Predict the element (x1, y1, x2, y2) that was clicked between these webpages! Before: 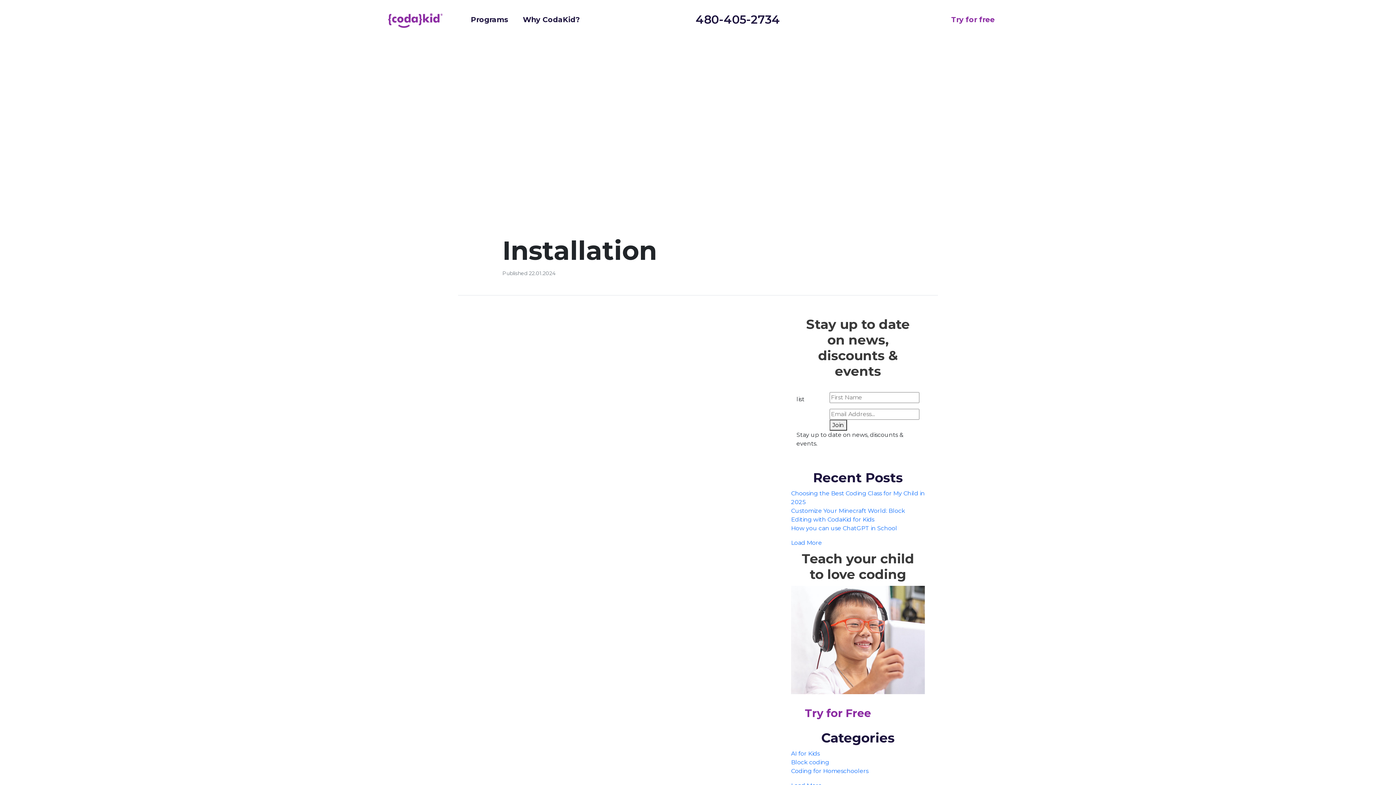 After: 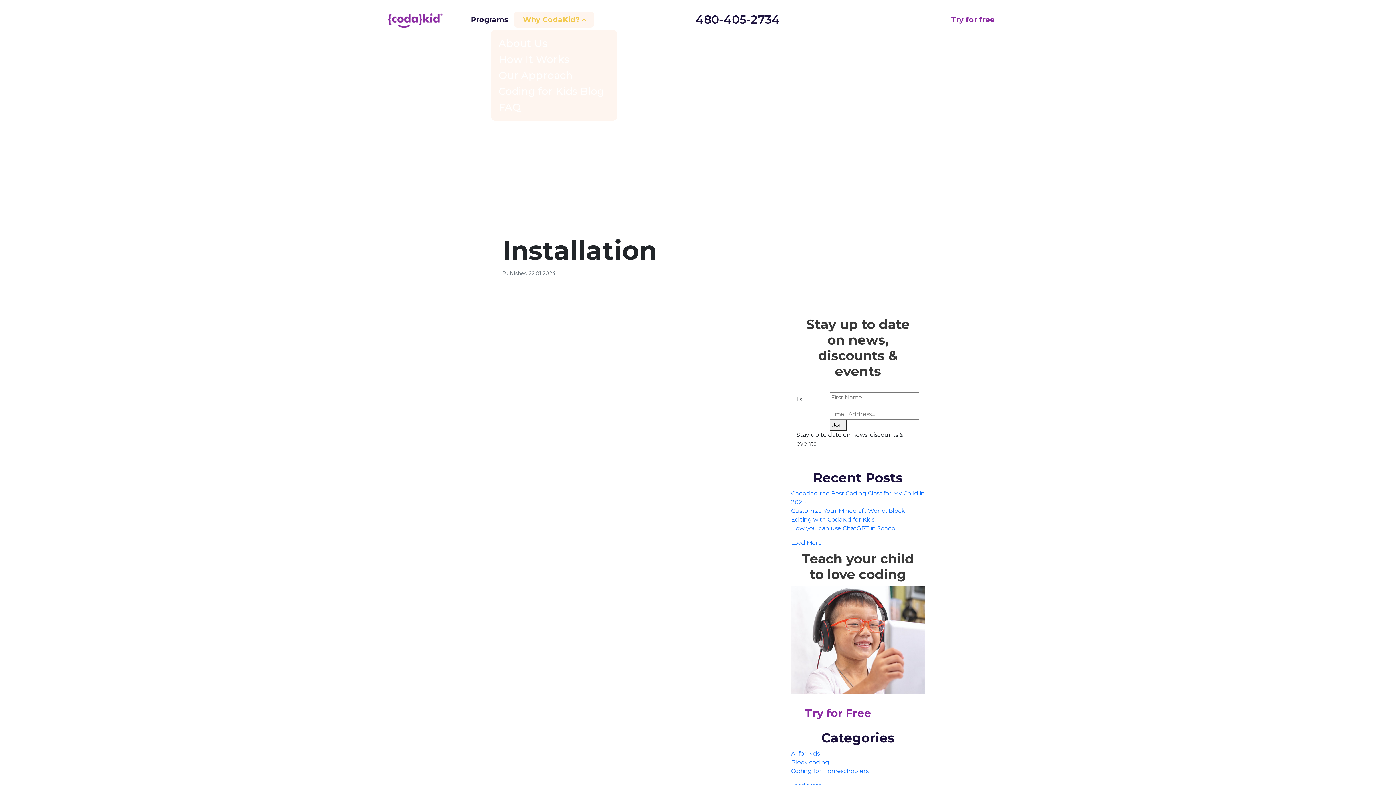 Action: bbox: (523, 4, 580, 34) label: Why CodaKid?